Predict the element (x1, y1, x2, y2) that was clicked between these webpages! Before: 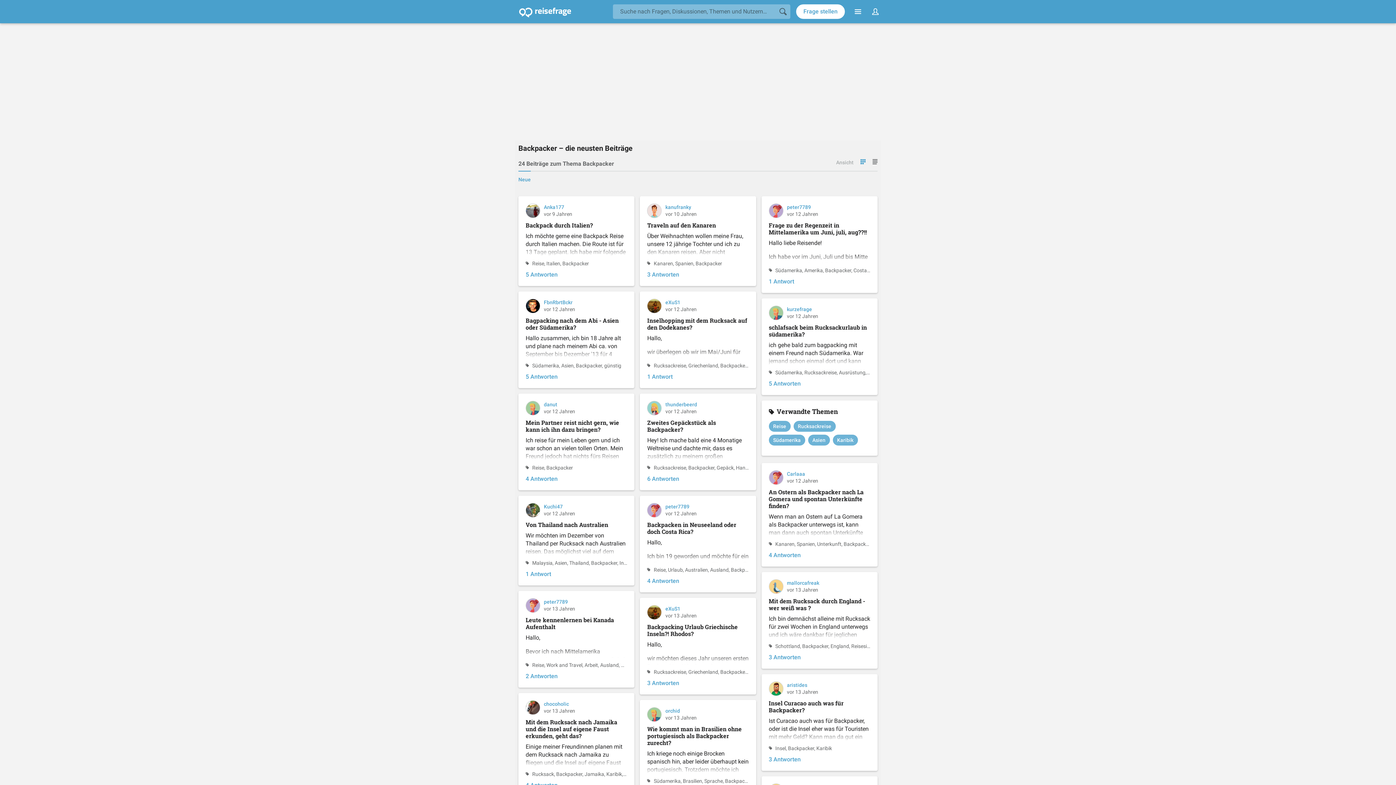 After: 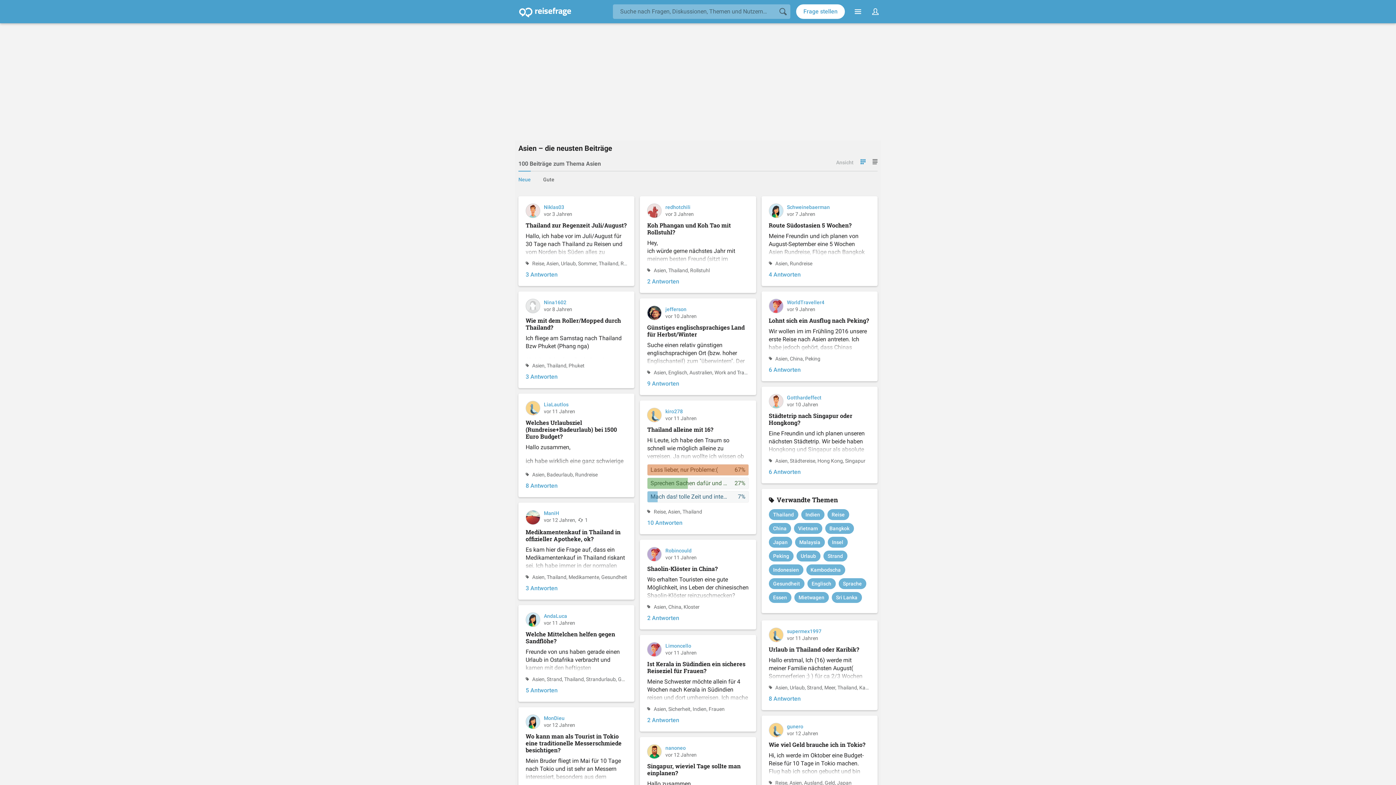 Action: label: Asien bbox: (808, 434, 830, 445)